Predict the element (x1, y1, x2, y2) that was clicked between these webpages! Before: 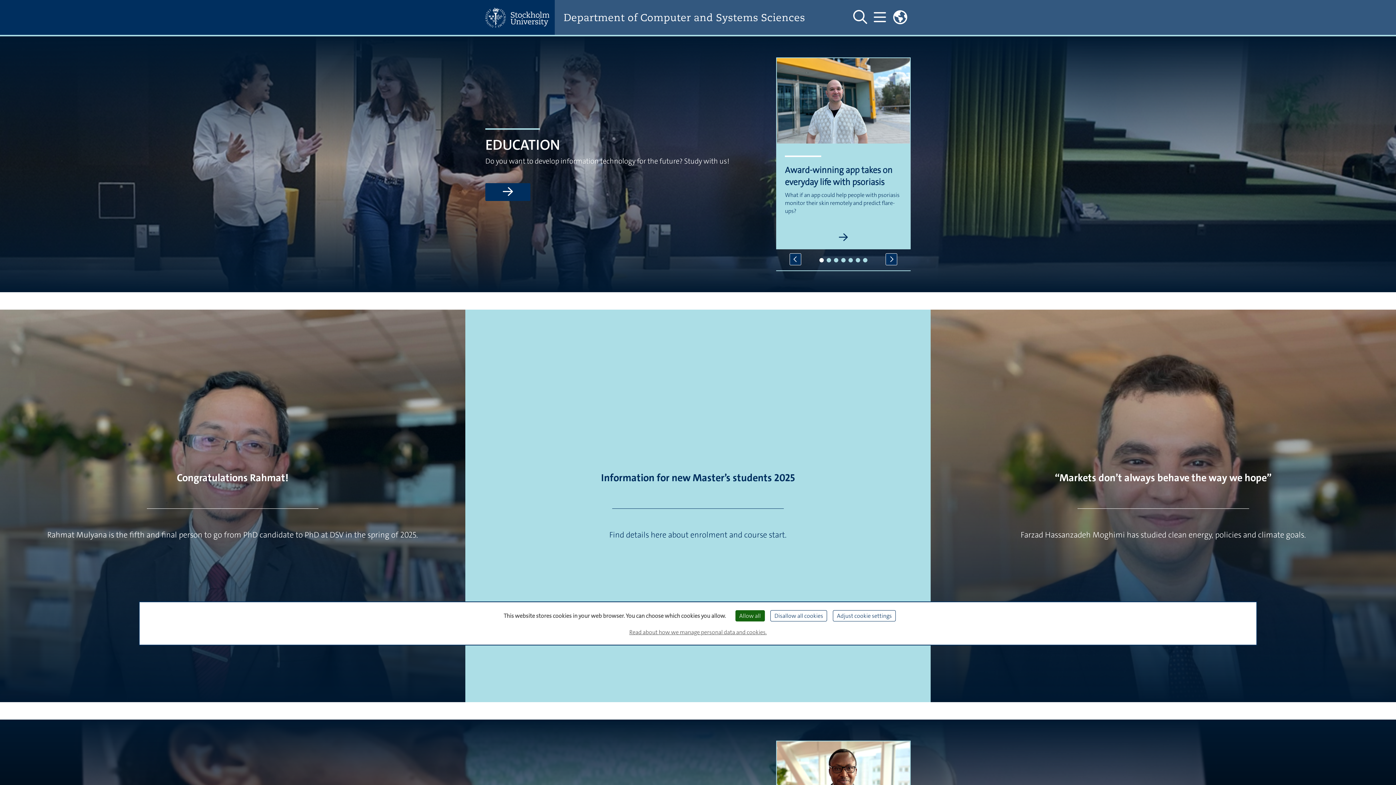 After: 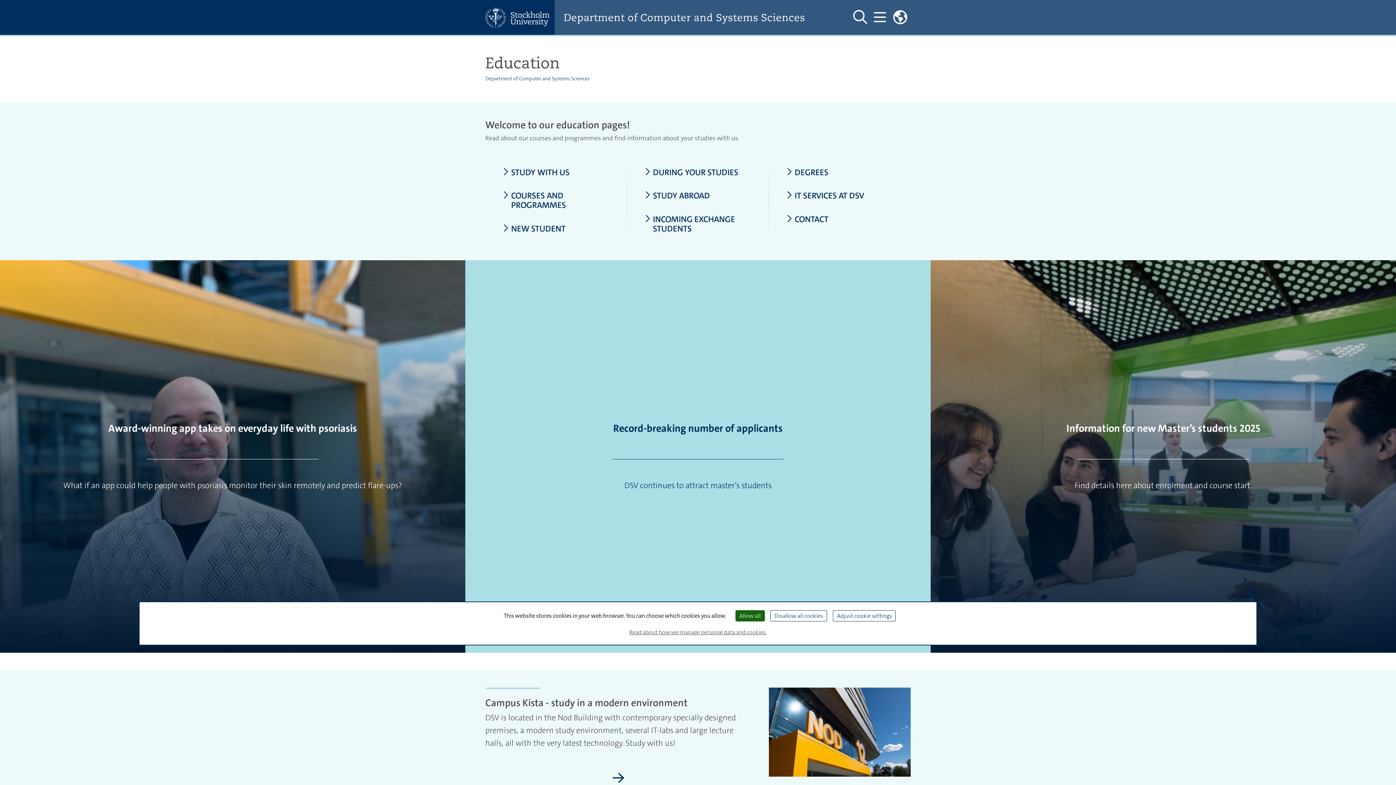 Action: label: Read more about Education bbox: (485, 183, 530, 200)